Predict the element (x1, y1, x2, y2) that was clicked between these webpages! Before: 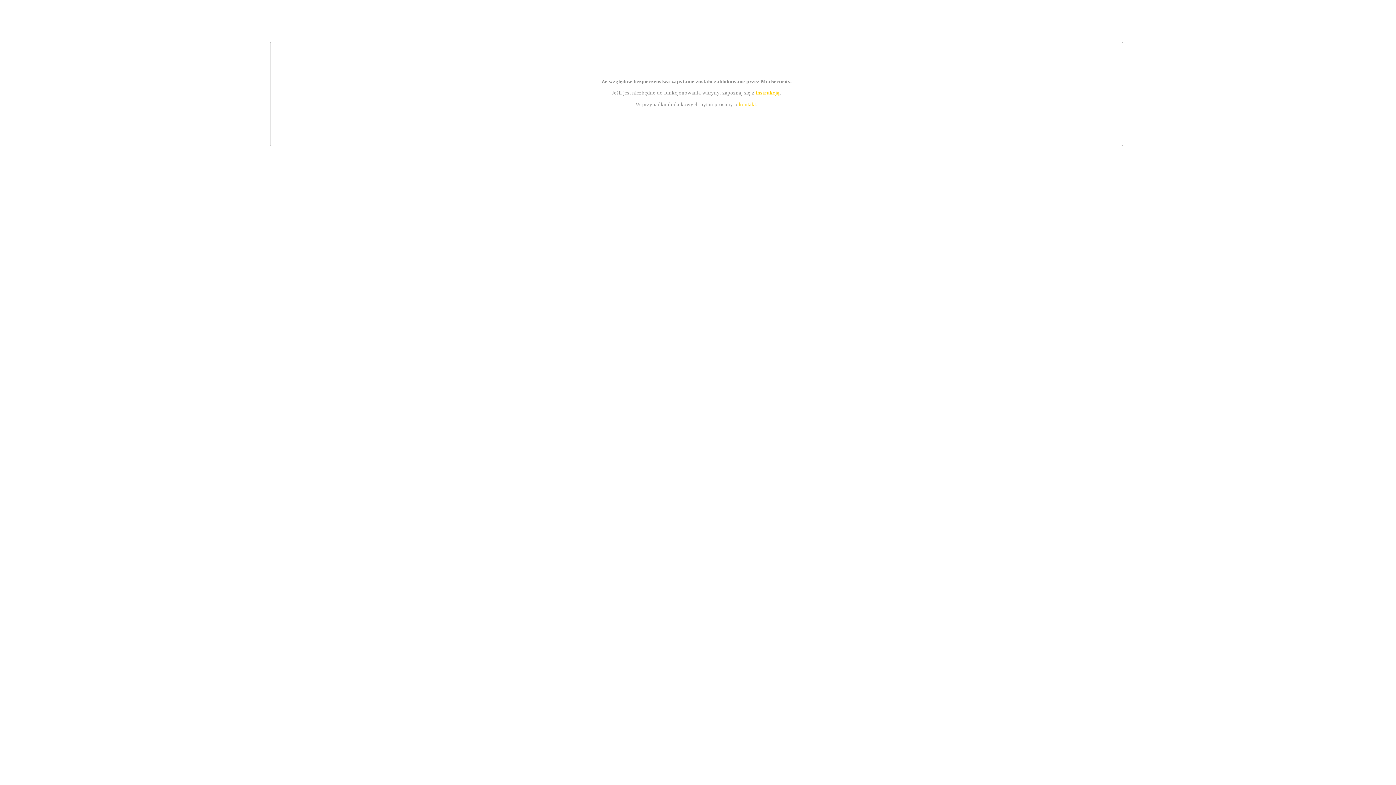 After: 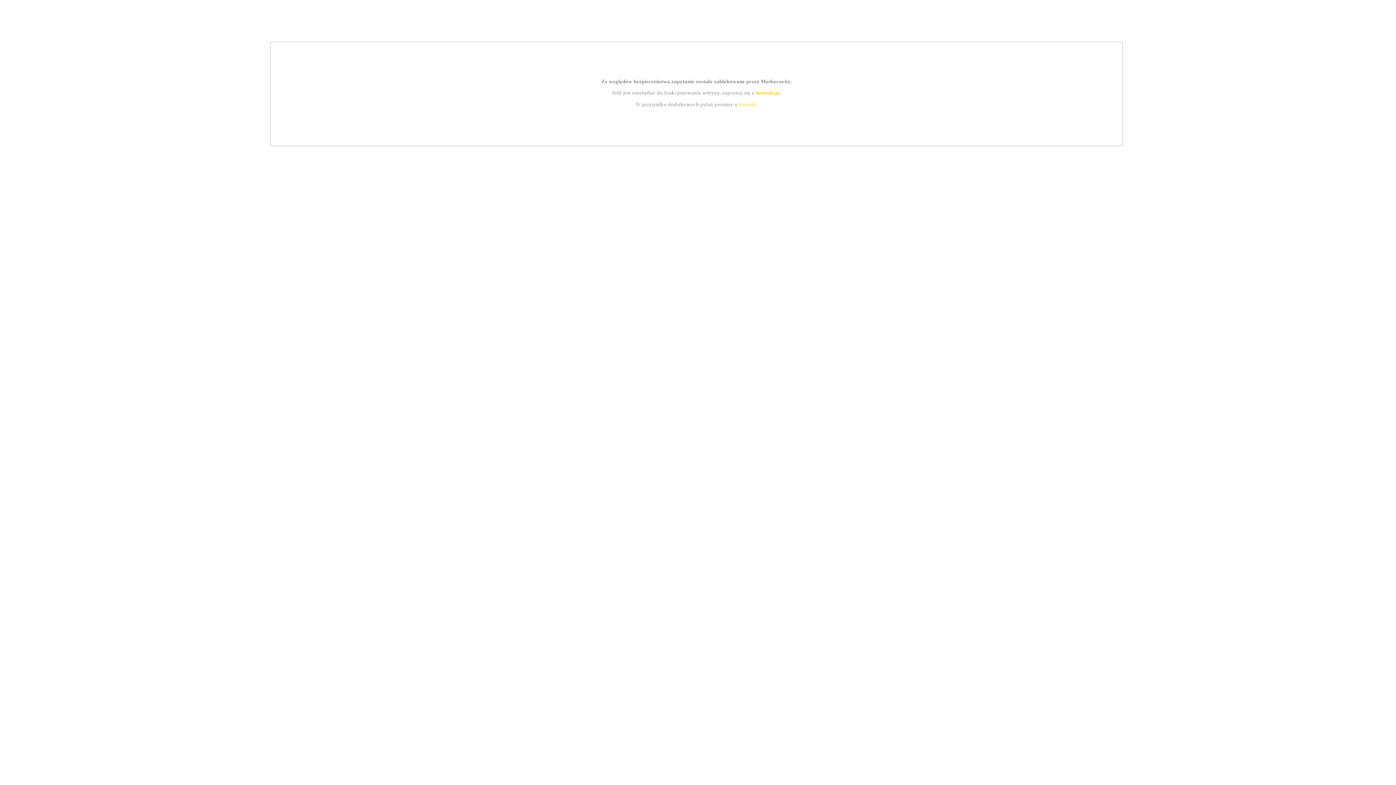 Action: bbox: (739, 101, 756, 107) label: kontakt